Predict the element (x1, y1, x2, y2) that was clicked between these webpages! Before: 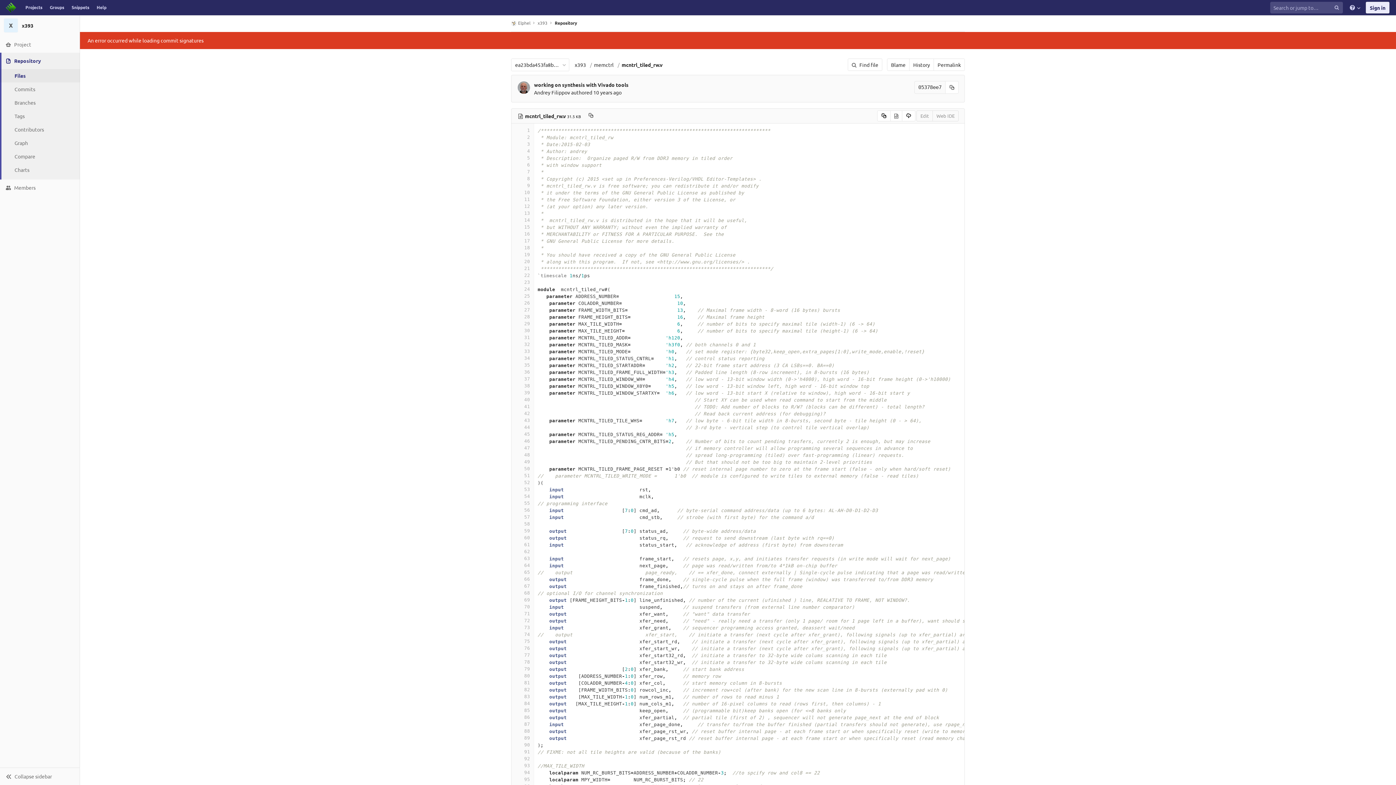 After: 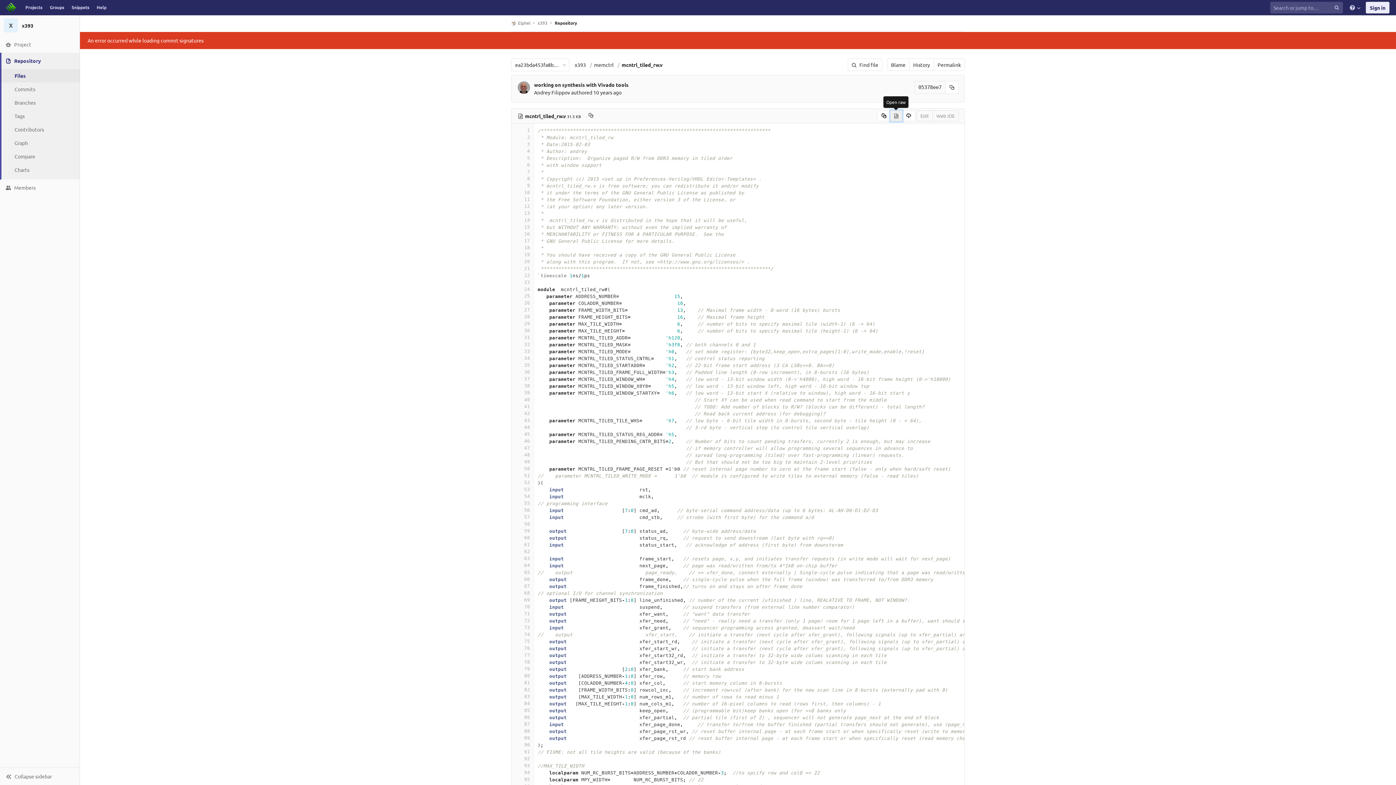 Action: bbox: (890, 110, 902, 121)